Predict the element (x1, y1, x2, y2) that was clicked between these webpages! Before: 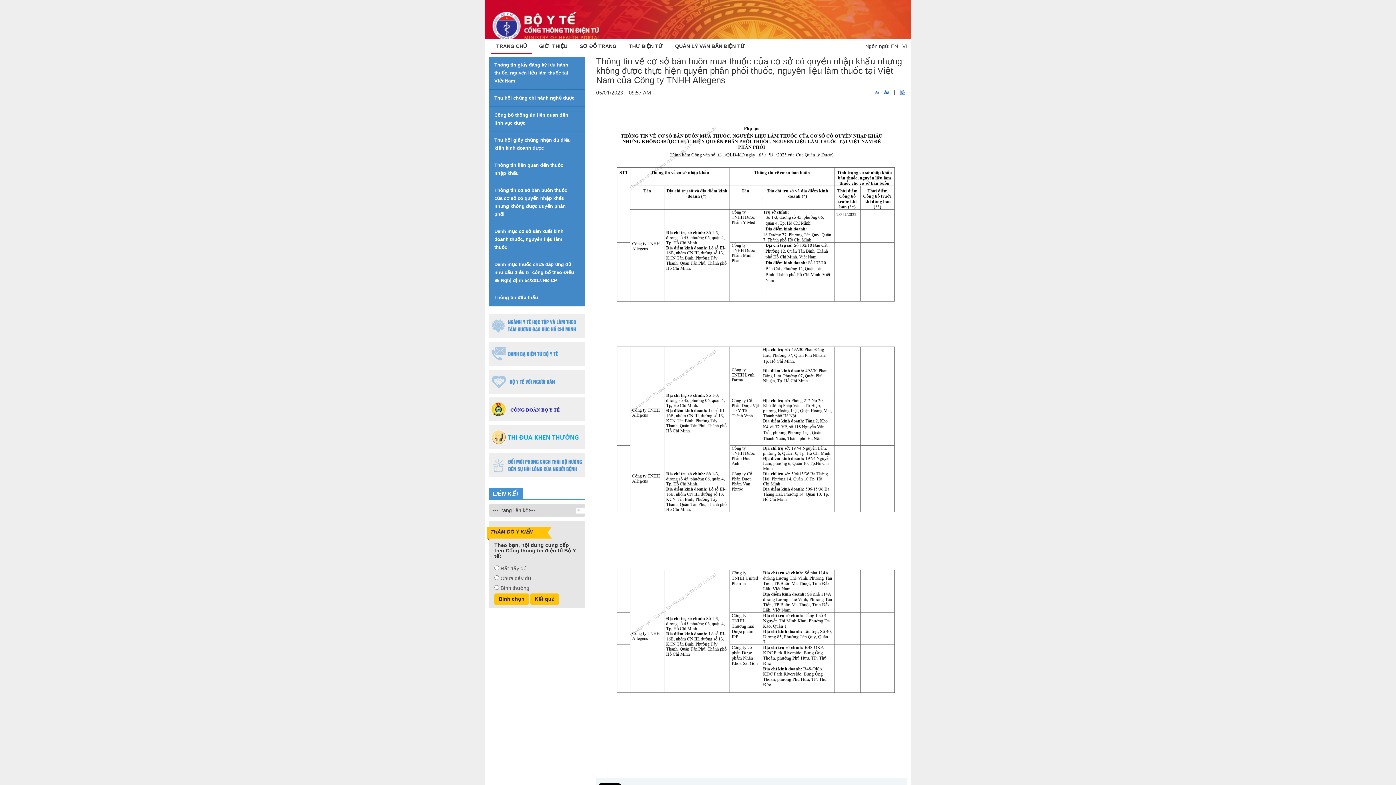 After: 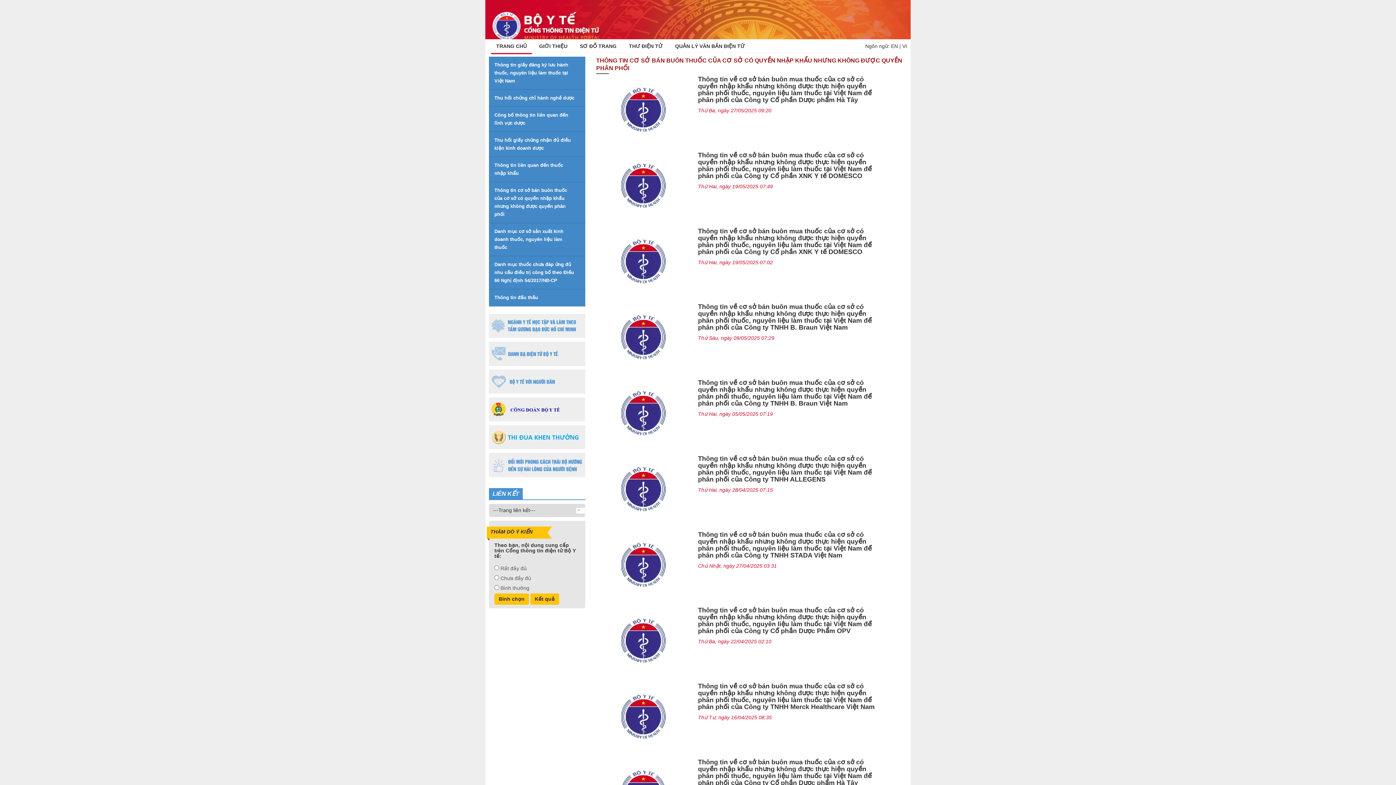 Action: bbox: (494, 593, 529, 605) label: Bình chọn